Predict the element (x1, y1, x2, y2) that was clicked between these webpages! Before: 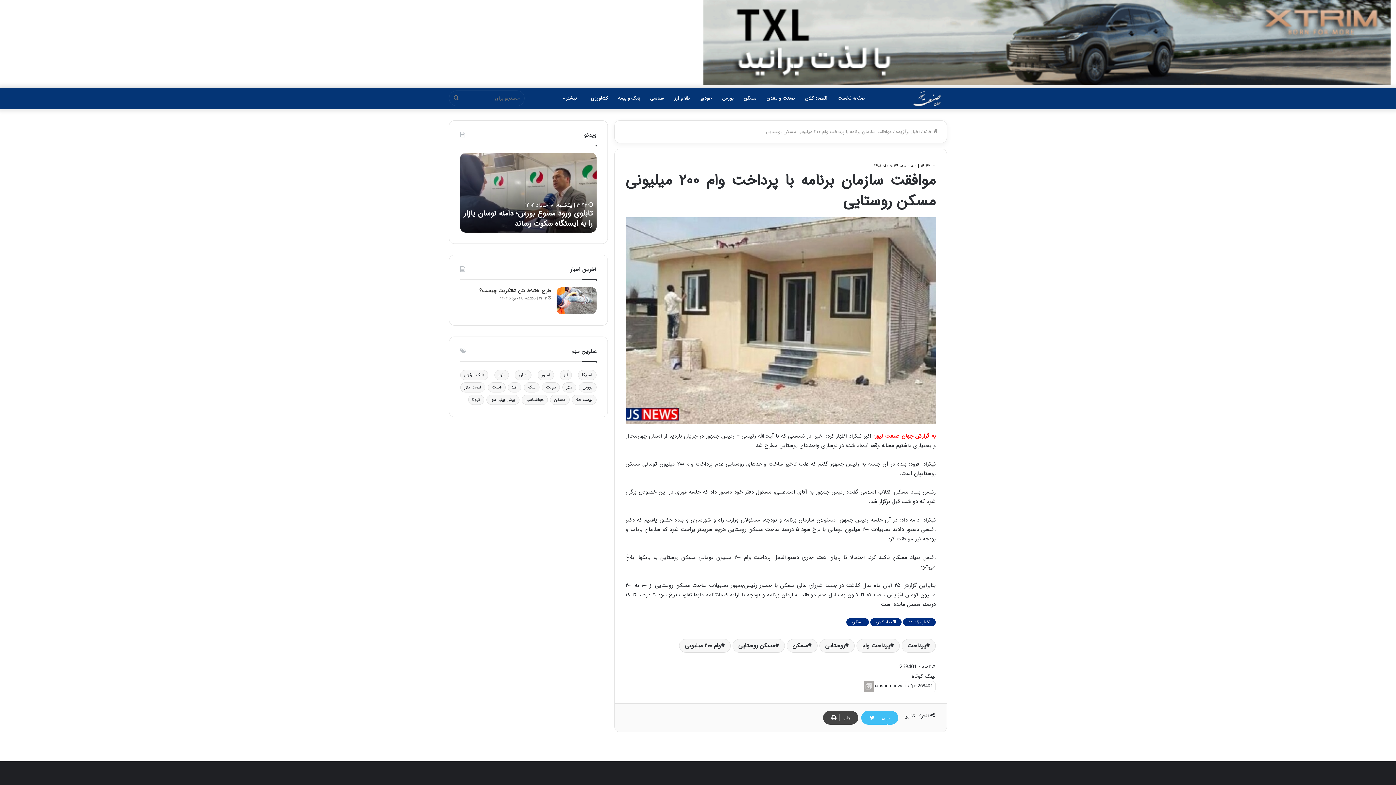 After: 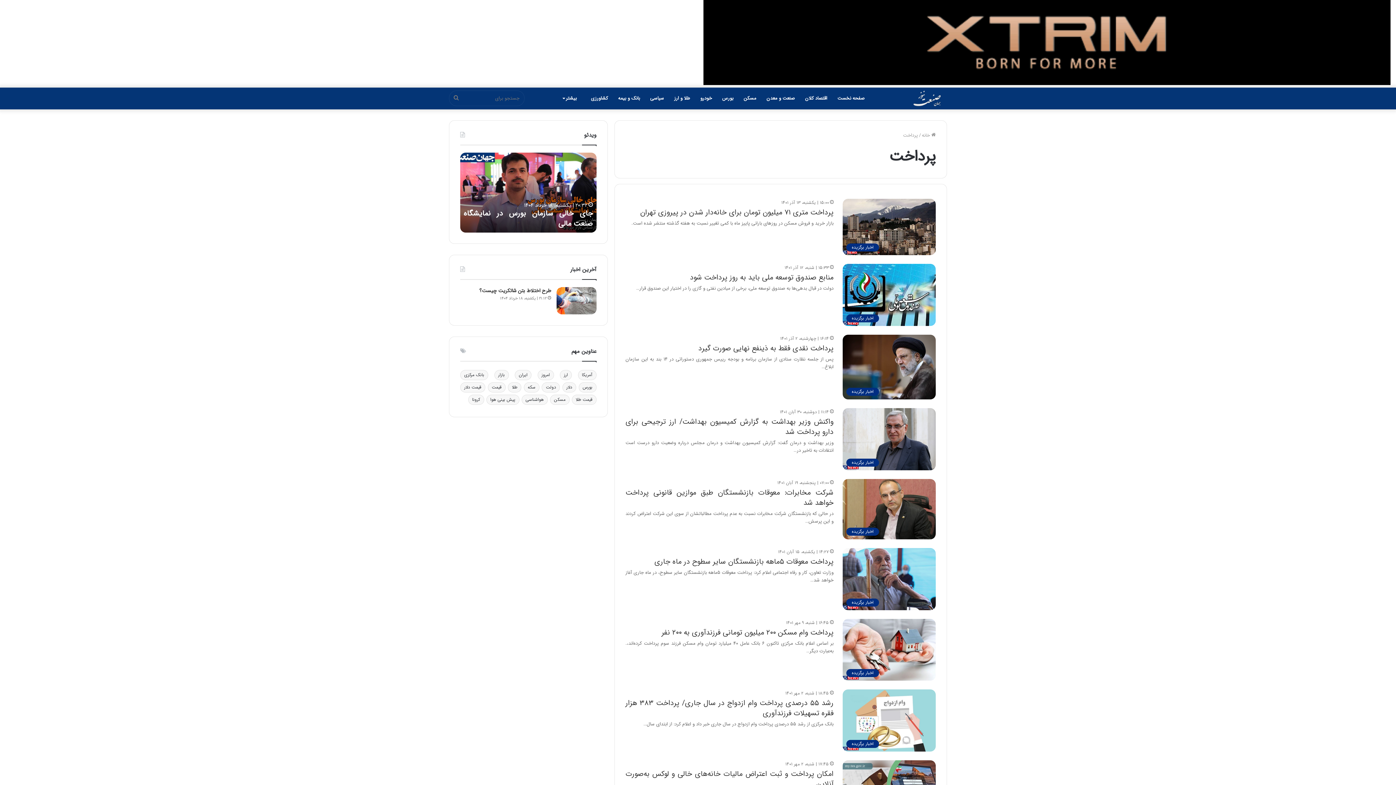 Action: bbox: (901, 639, 936, 652) label: پرداخت